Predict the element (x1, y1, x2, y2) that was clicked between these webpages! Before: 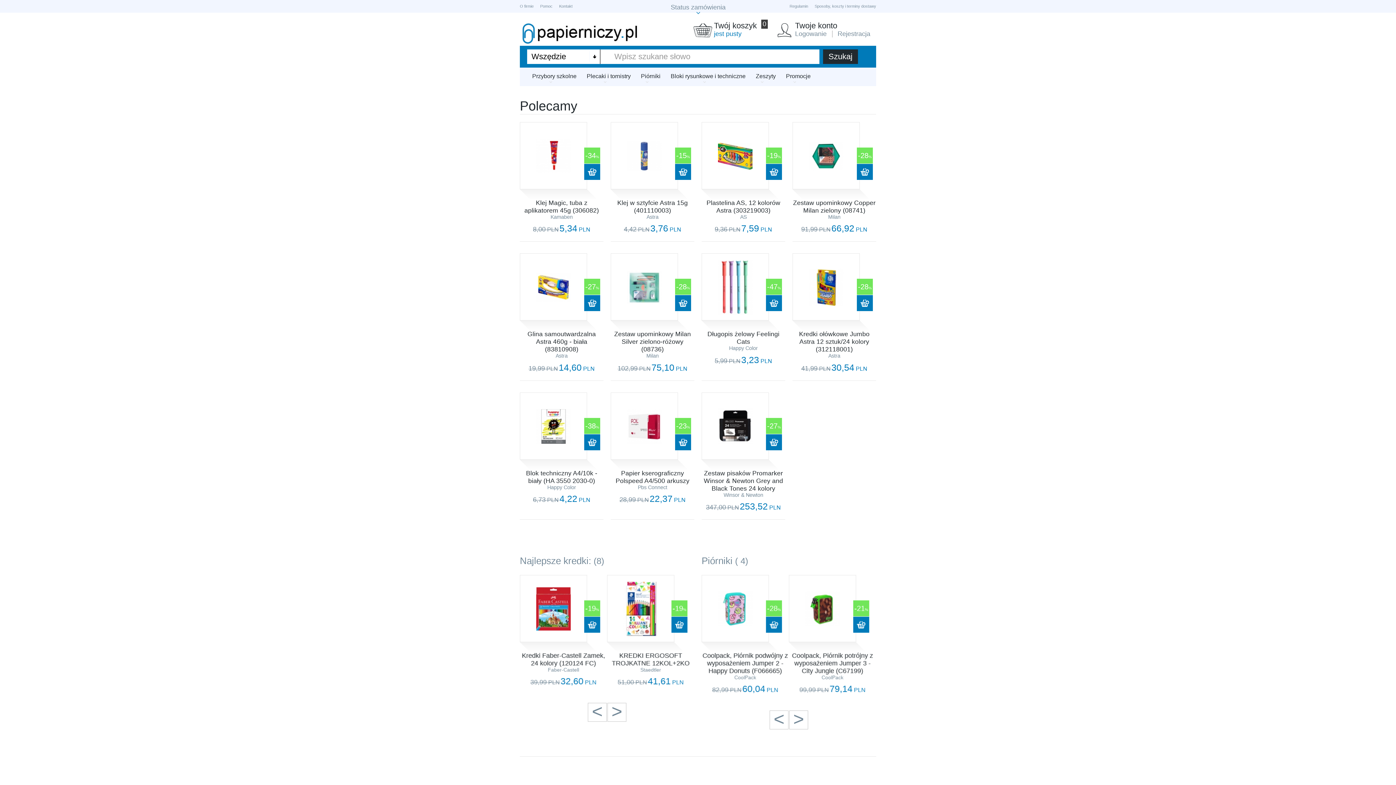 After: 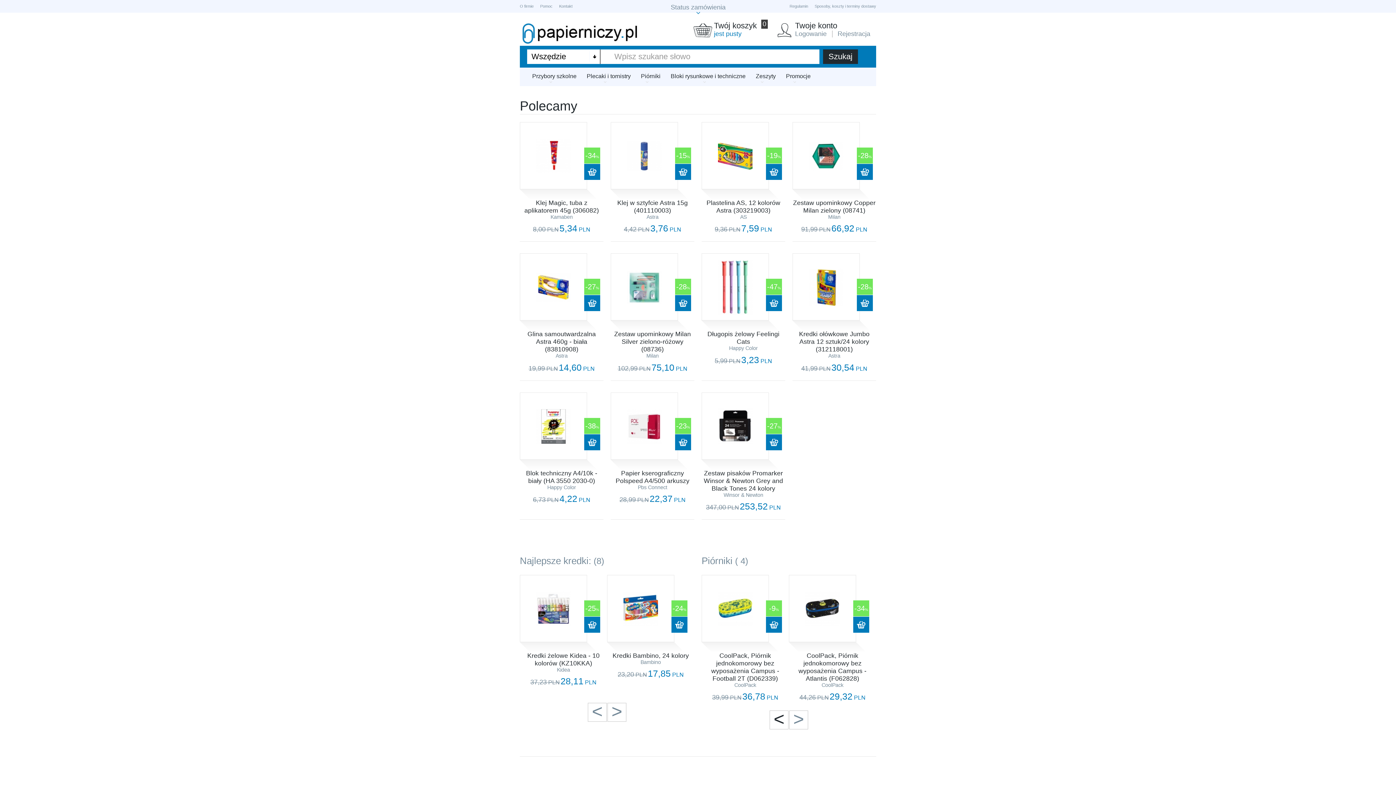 Action: bbox: (769, 710, 788, 729) label: >